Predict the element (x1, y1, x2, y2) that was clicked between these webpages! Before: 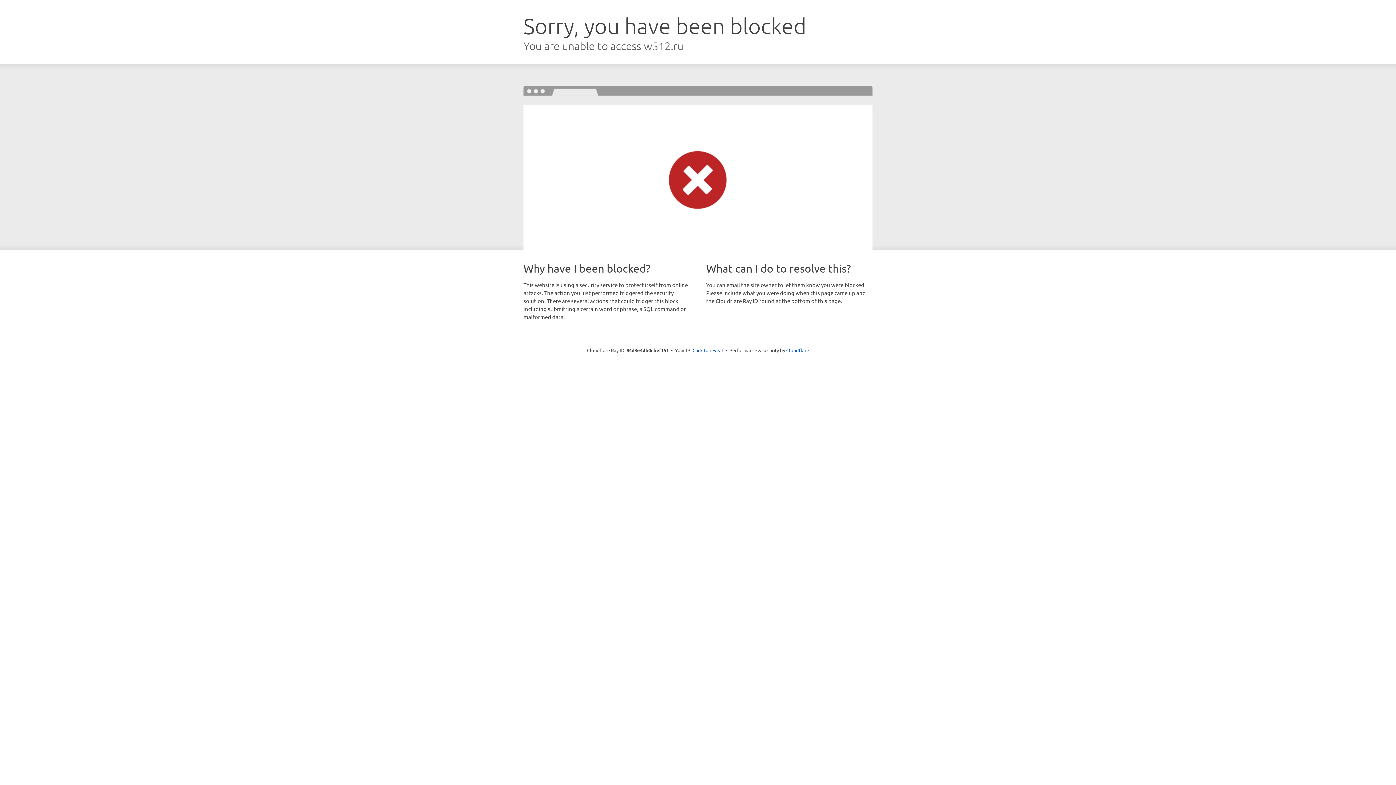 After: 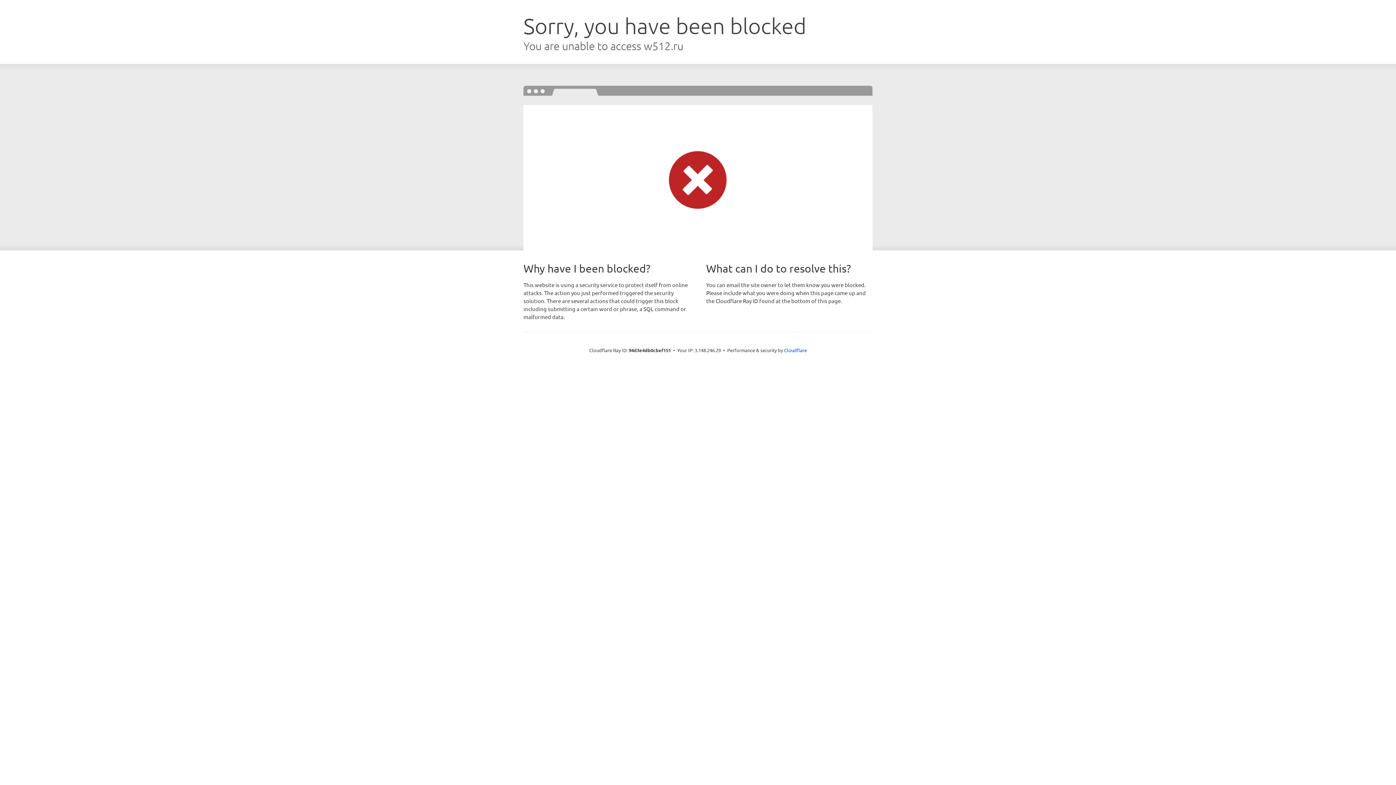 Action: bbox: (692, 346, 723, 353) label: Click to reveal